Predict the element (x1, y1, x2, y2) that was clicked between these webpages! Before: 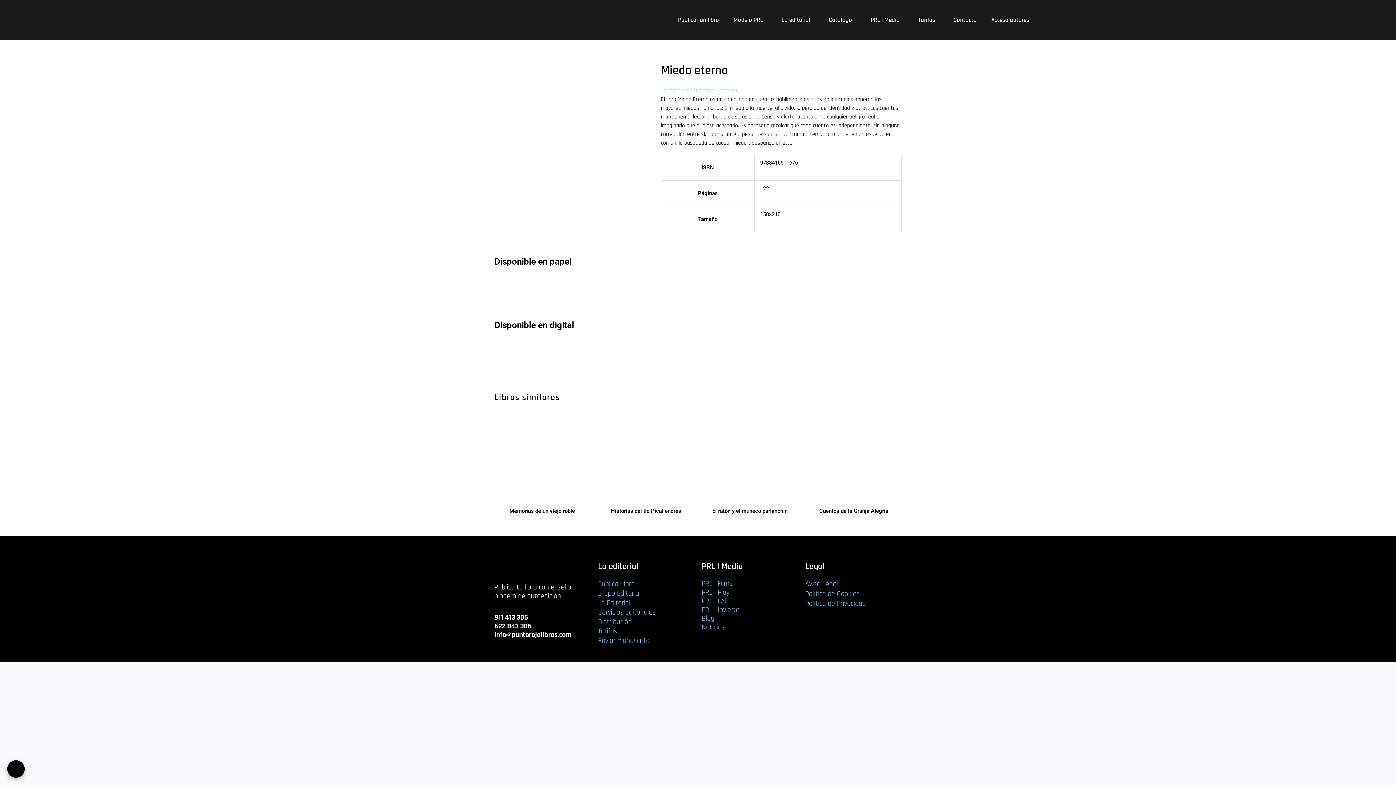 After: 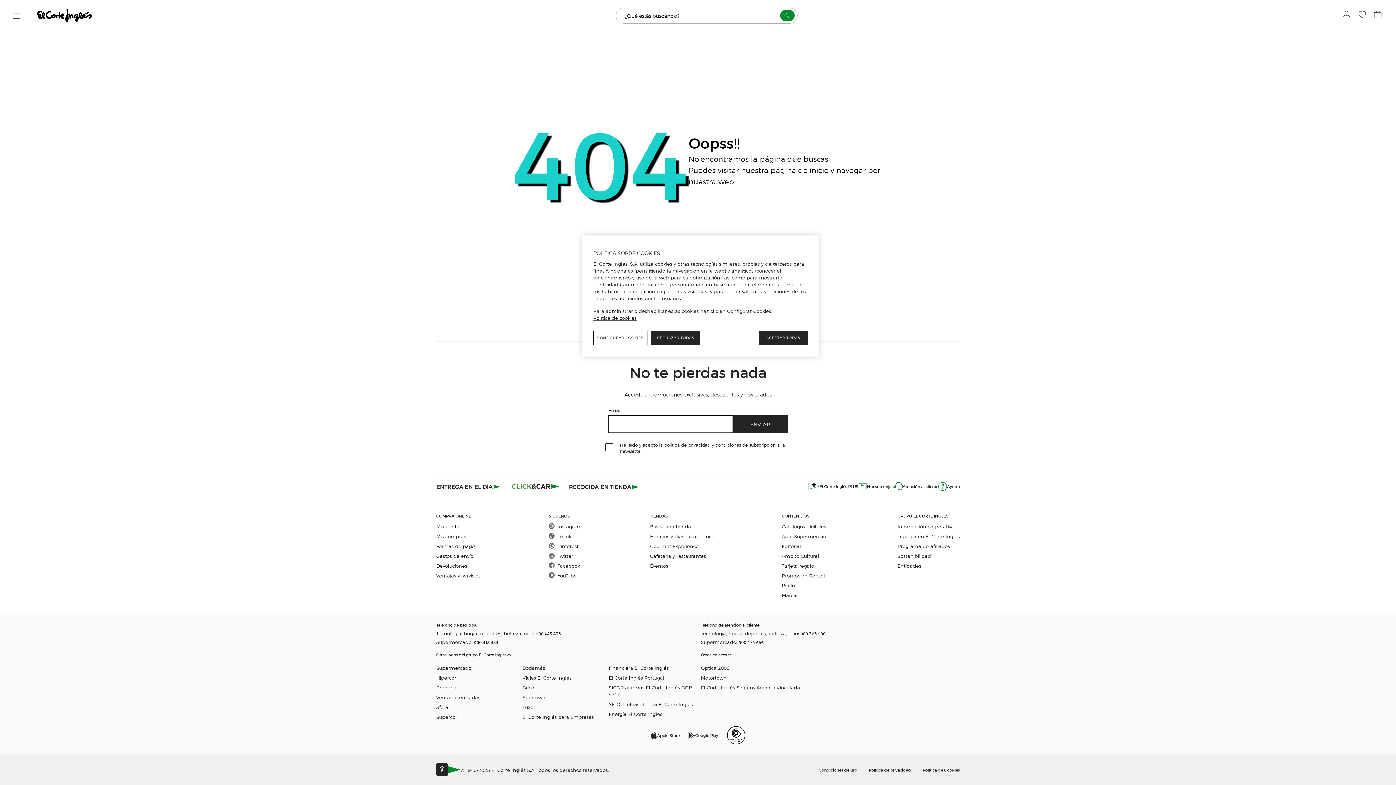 Action: bbox: (539, 331, 584, 373)